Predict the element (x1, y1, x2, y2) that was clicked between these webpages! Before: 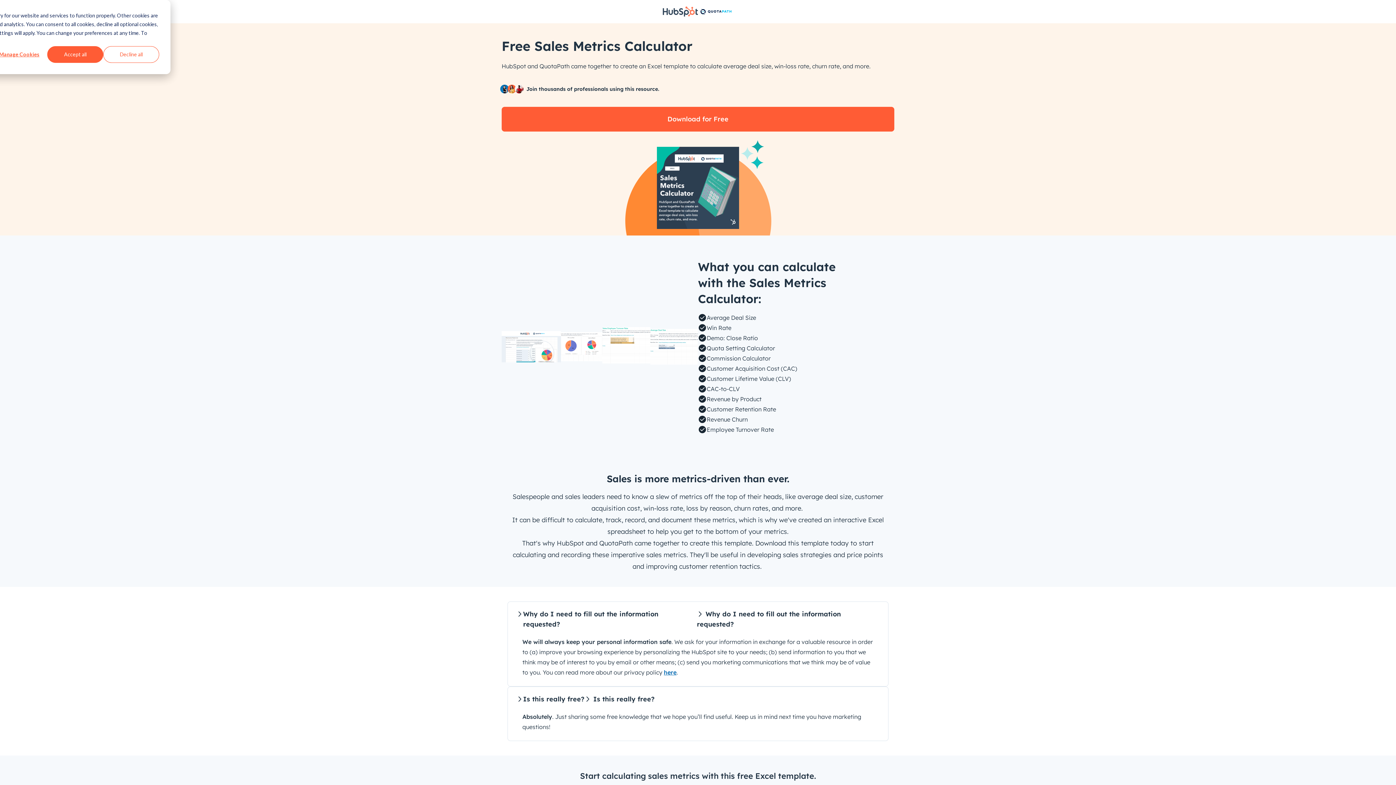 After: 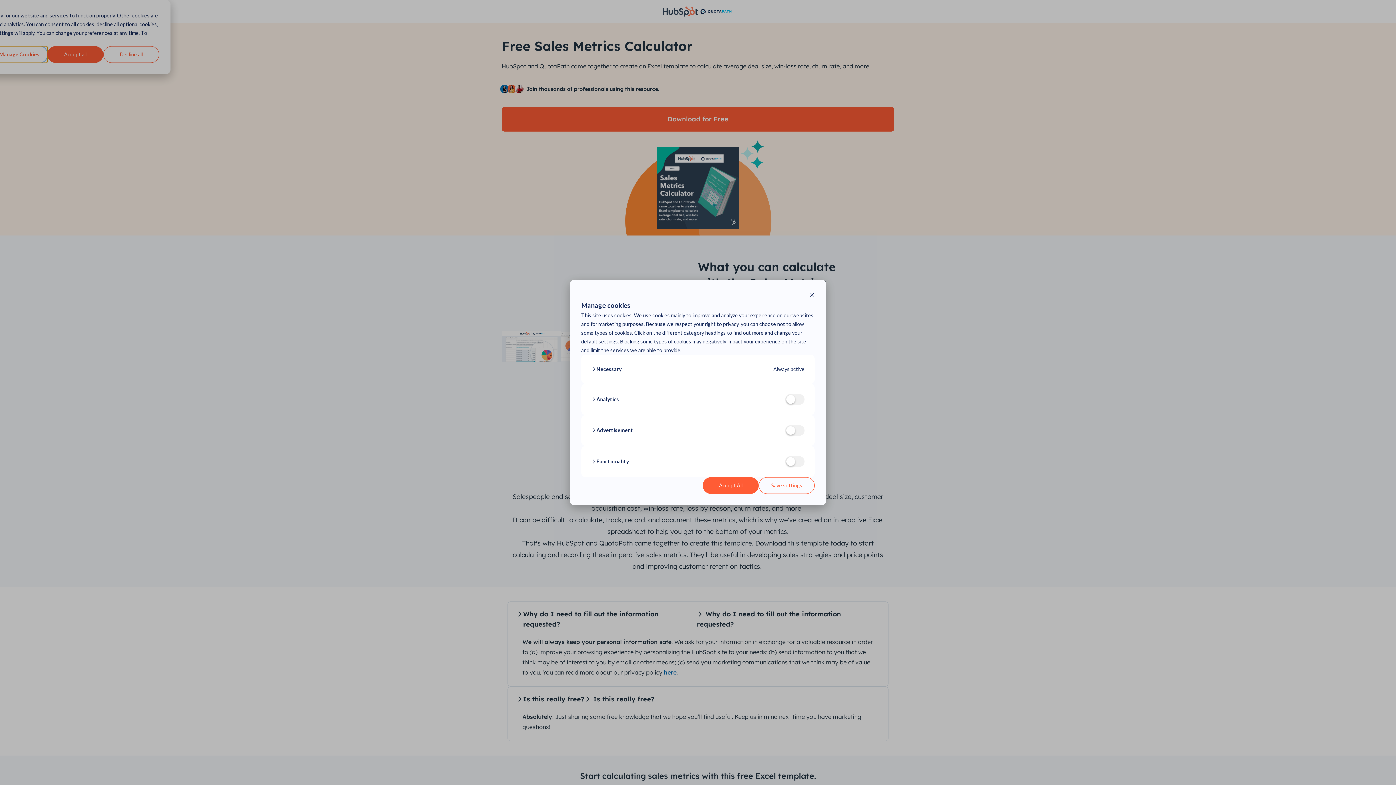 Action: label: Manage Cookies bbox: (-8, 46, 47, 62)